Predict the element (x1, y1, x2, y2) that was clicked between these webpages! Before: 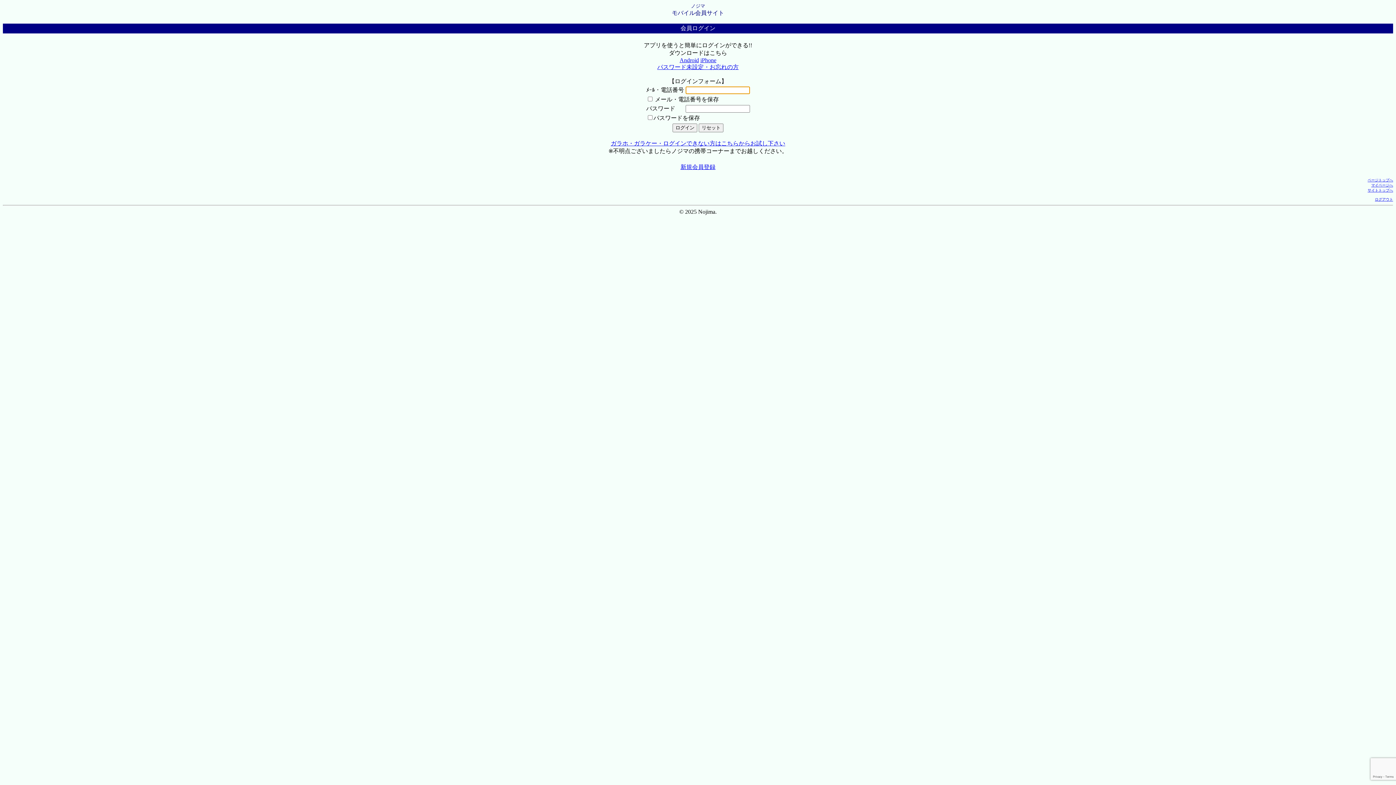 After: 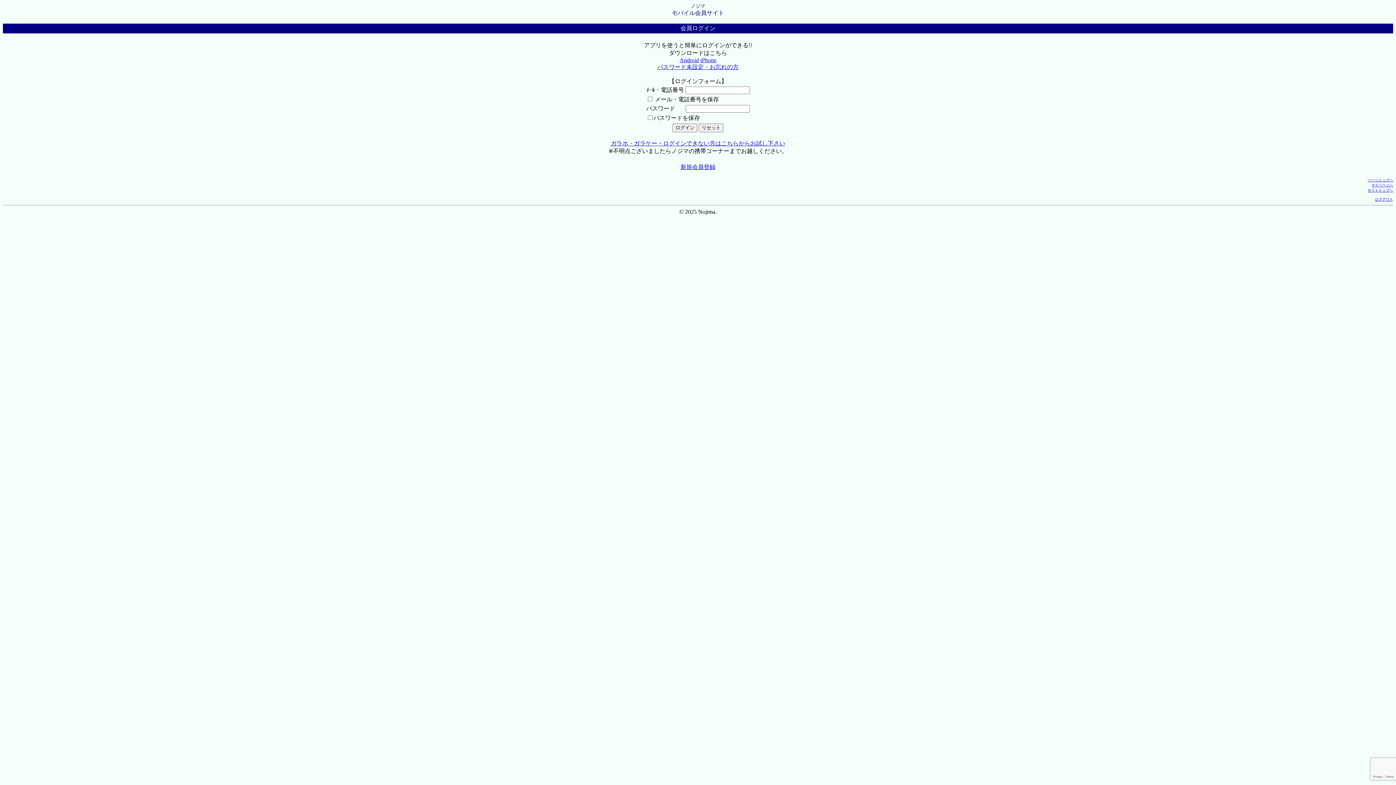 Action: bbox: (679, 57, 699, 63) label: Android